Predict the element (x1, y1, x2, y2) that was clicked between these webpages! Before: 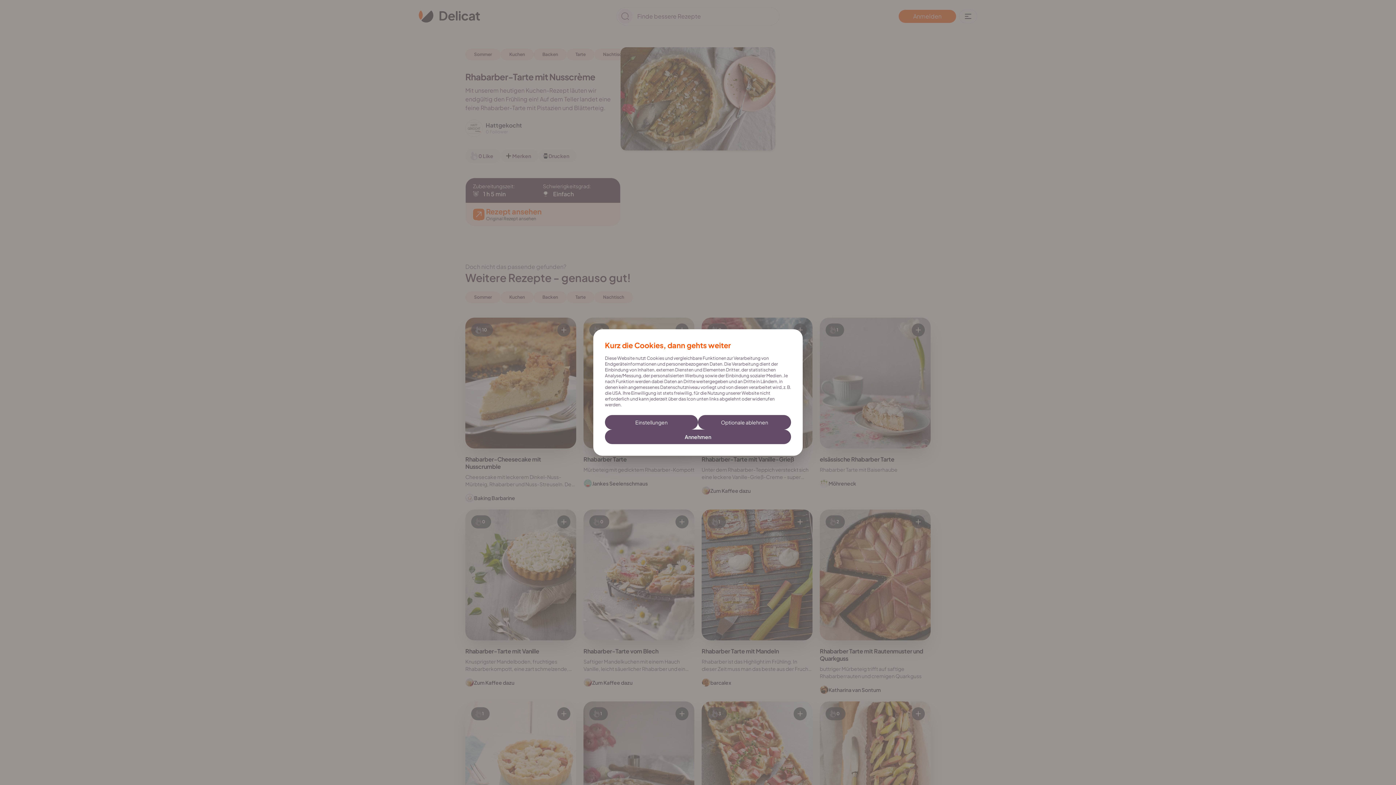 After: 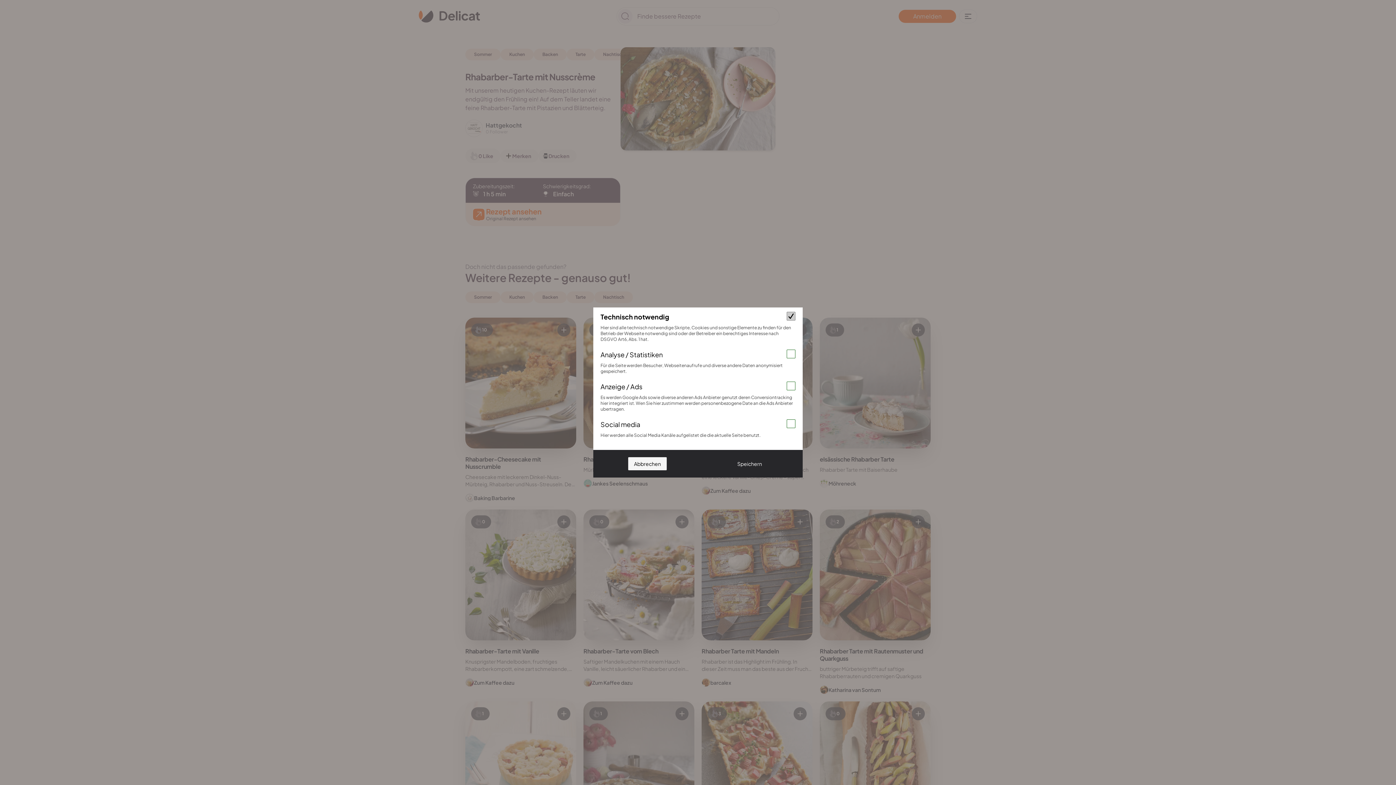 Action: bbox: (605, 415, 698, 429) label: Einstellungen